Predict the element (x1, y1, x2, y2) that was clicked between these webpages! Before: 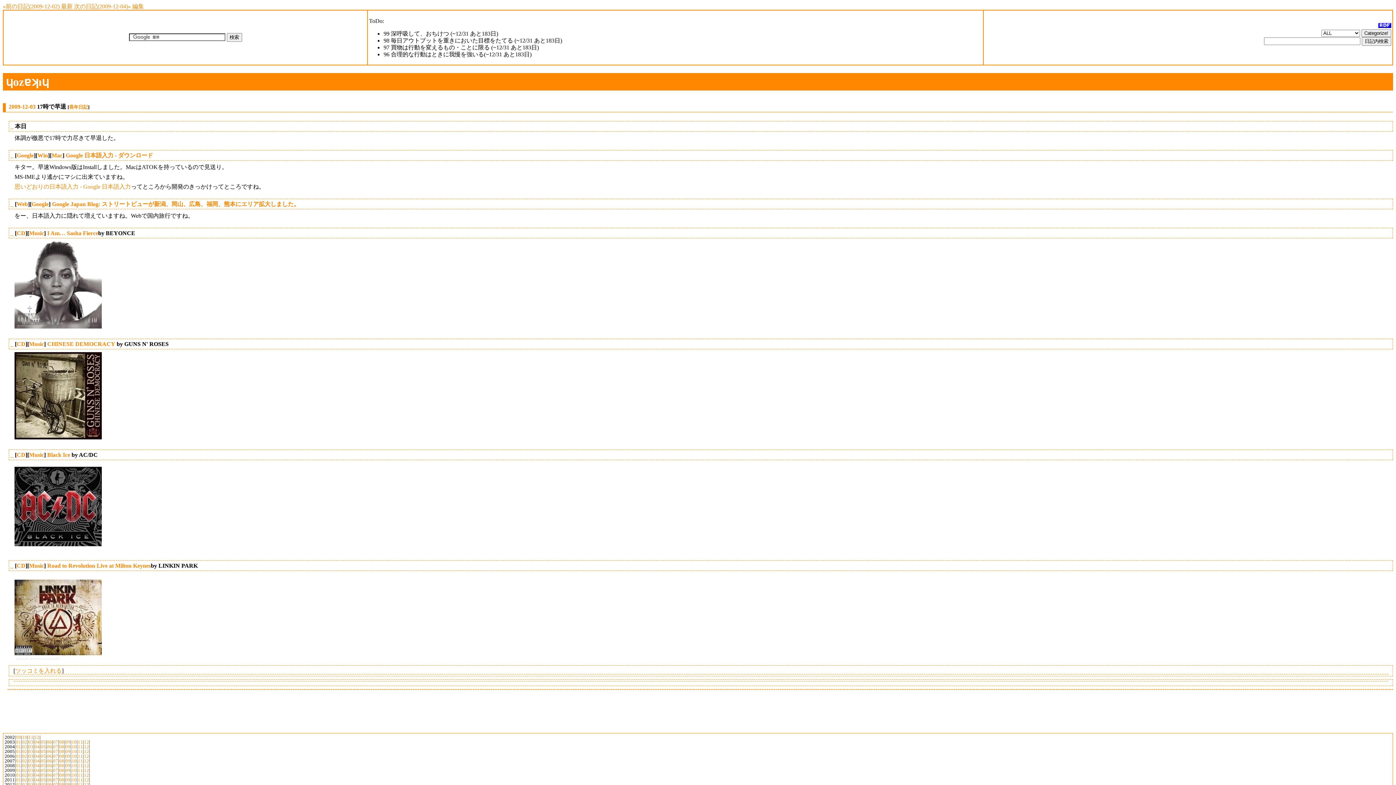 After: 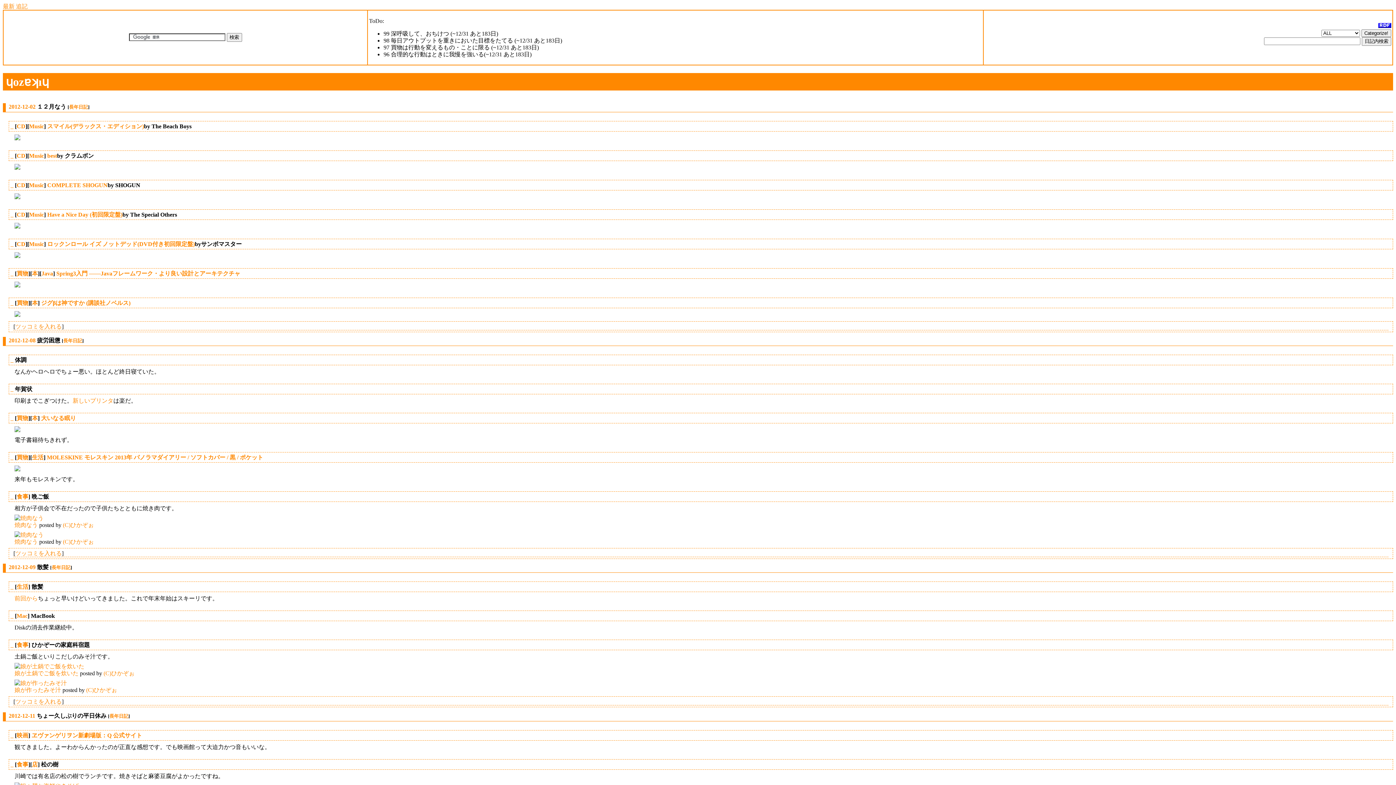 Action: bbox: (84, 782, 89, 787) label: 12